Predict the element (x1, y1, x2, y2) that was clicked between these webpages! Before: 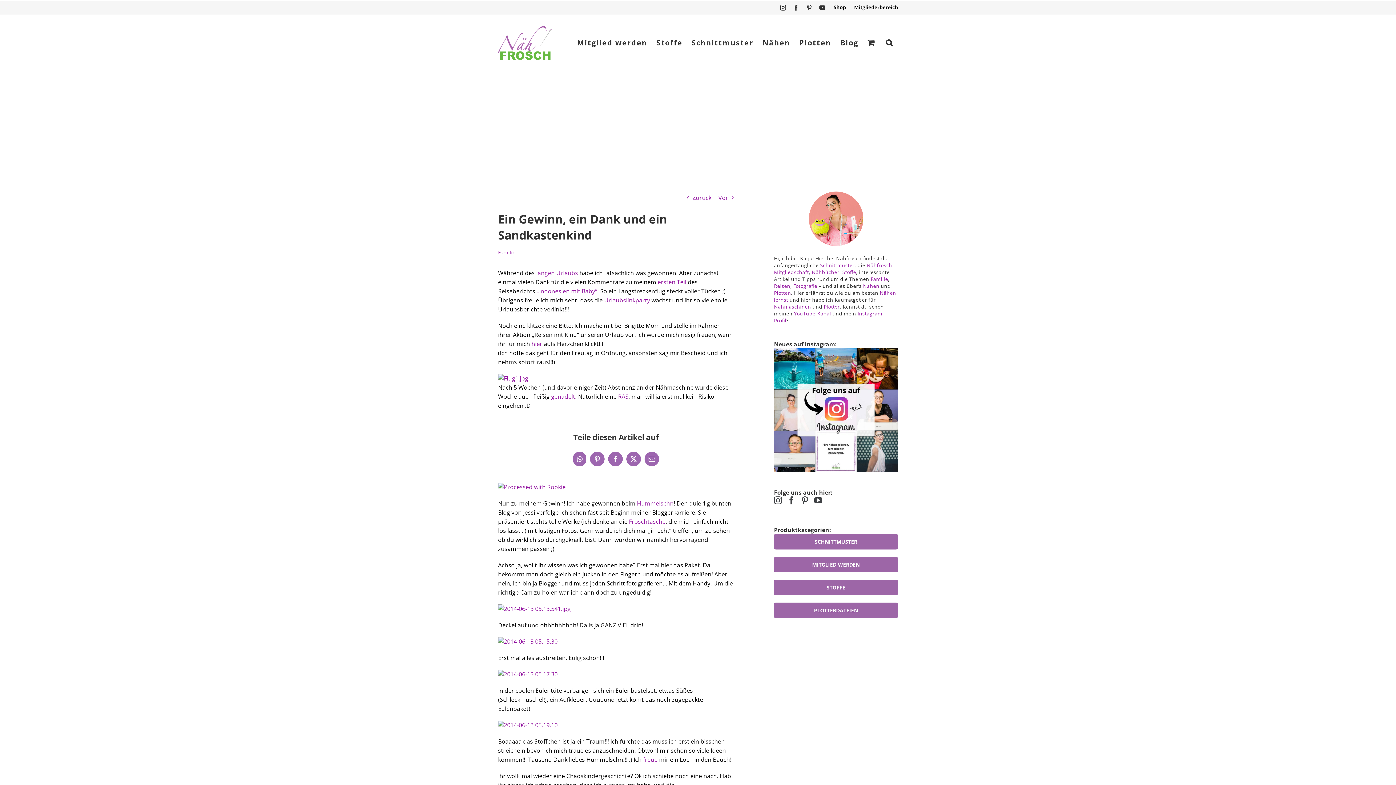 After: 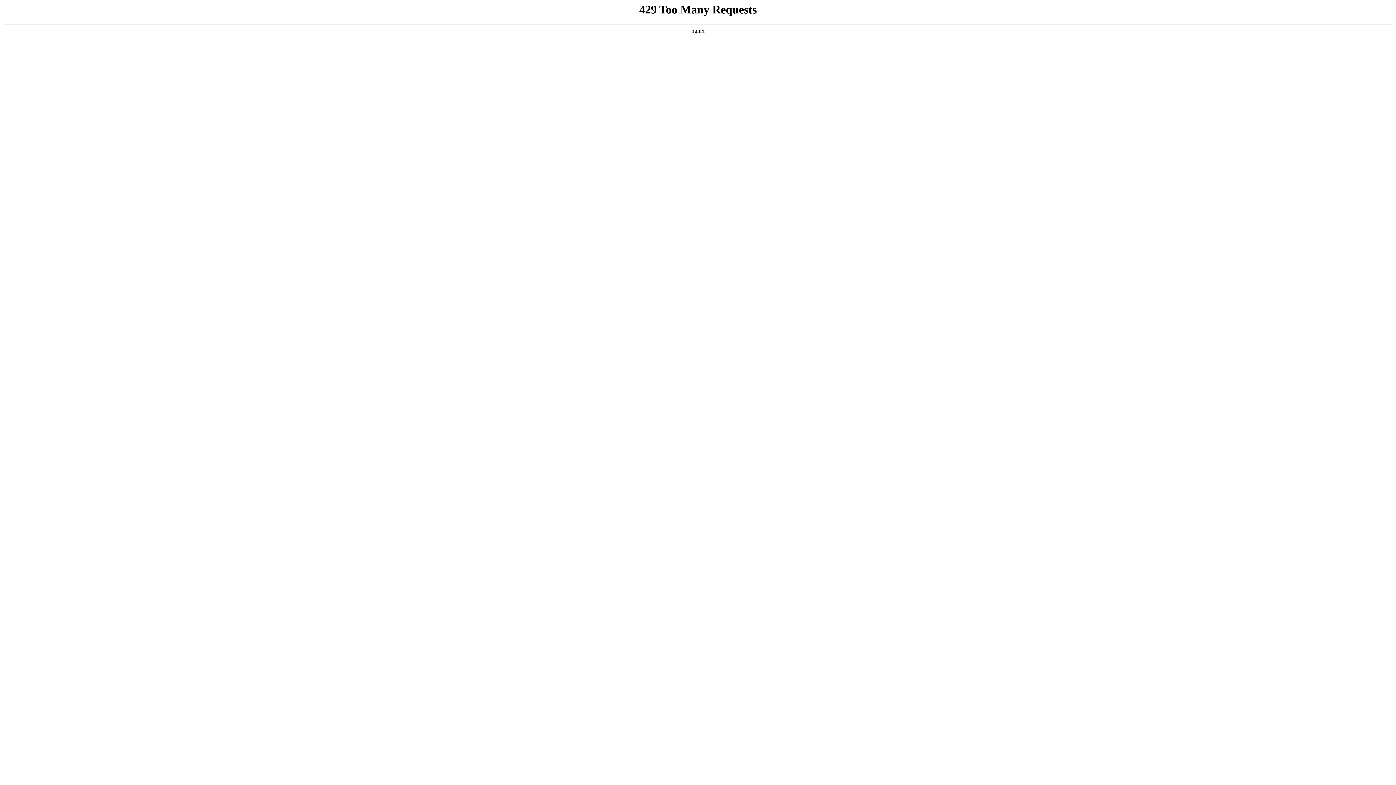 Action: bbox: (820, 261, 854, 268) label: Schnittmuster